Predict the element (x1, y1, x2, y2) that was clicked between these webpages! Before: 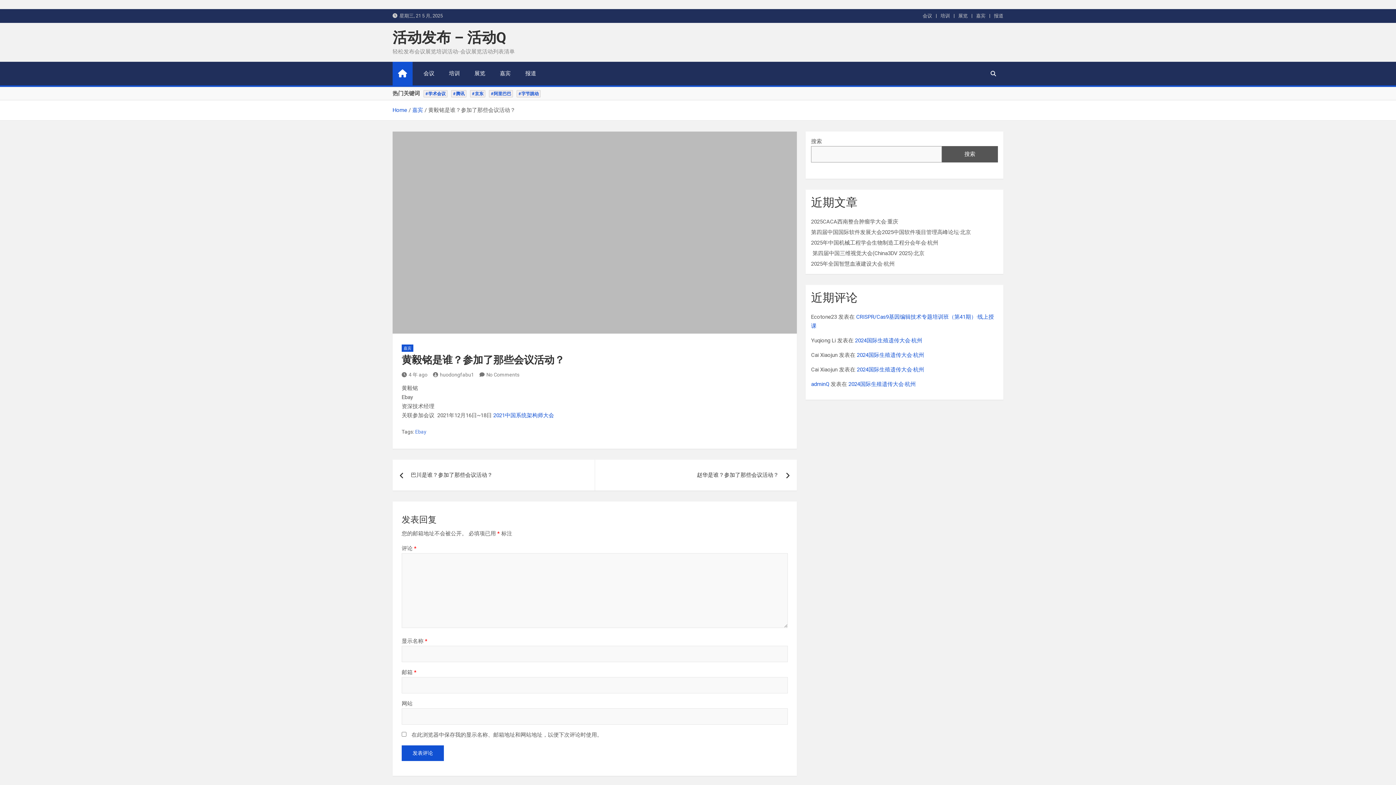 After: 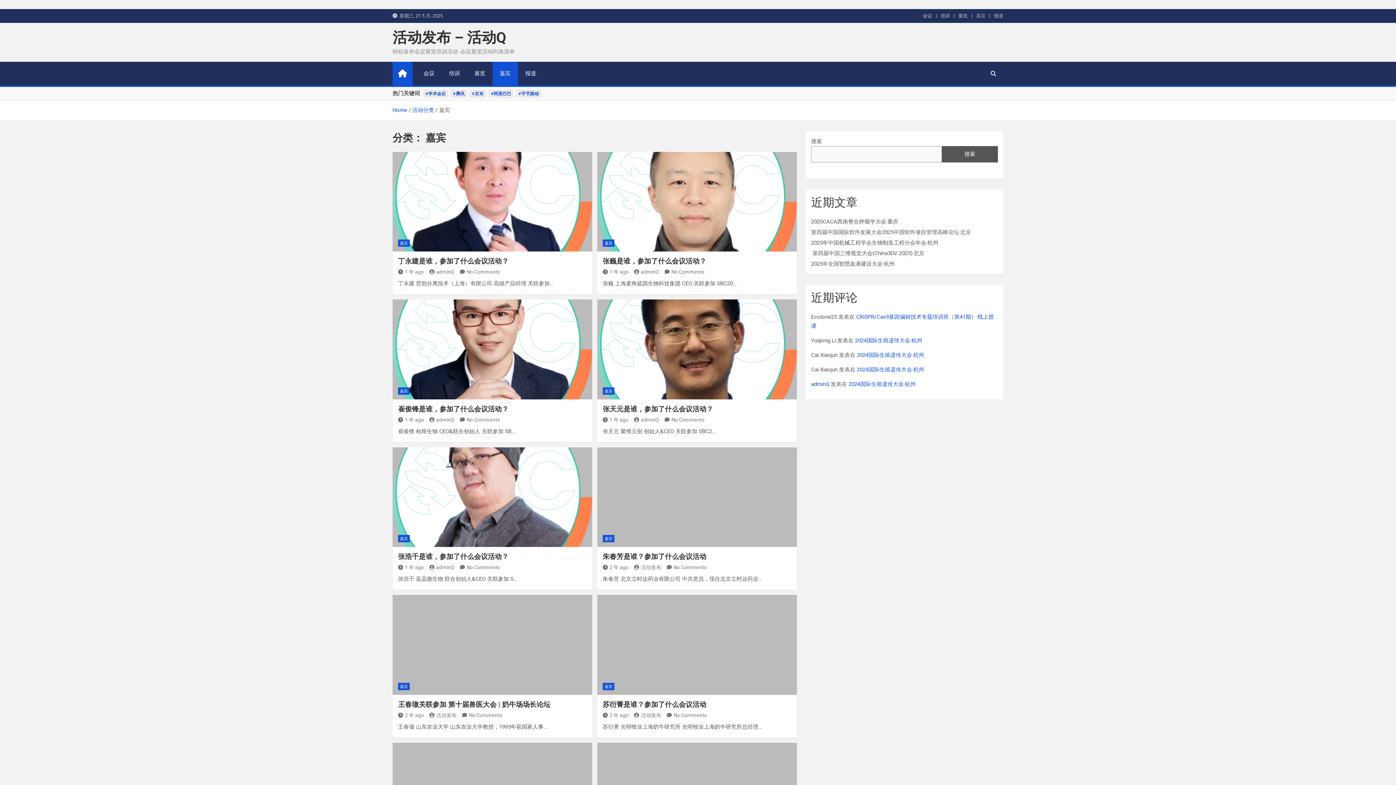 Action: label: 嘉宾 bbox: (492, 61, 518, 85)